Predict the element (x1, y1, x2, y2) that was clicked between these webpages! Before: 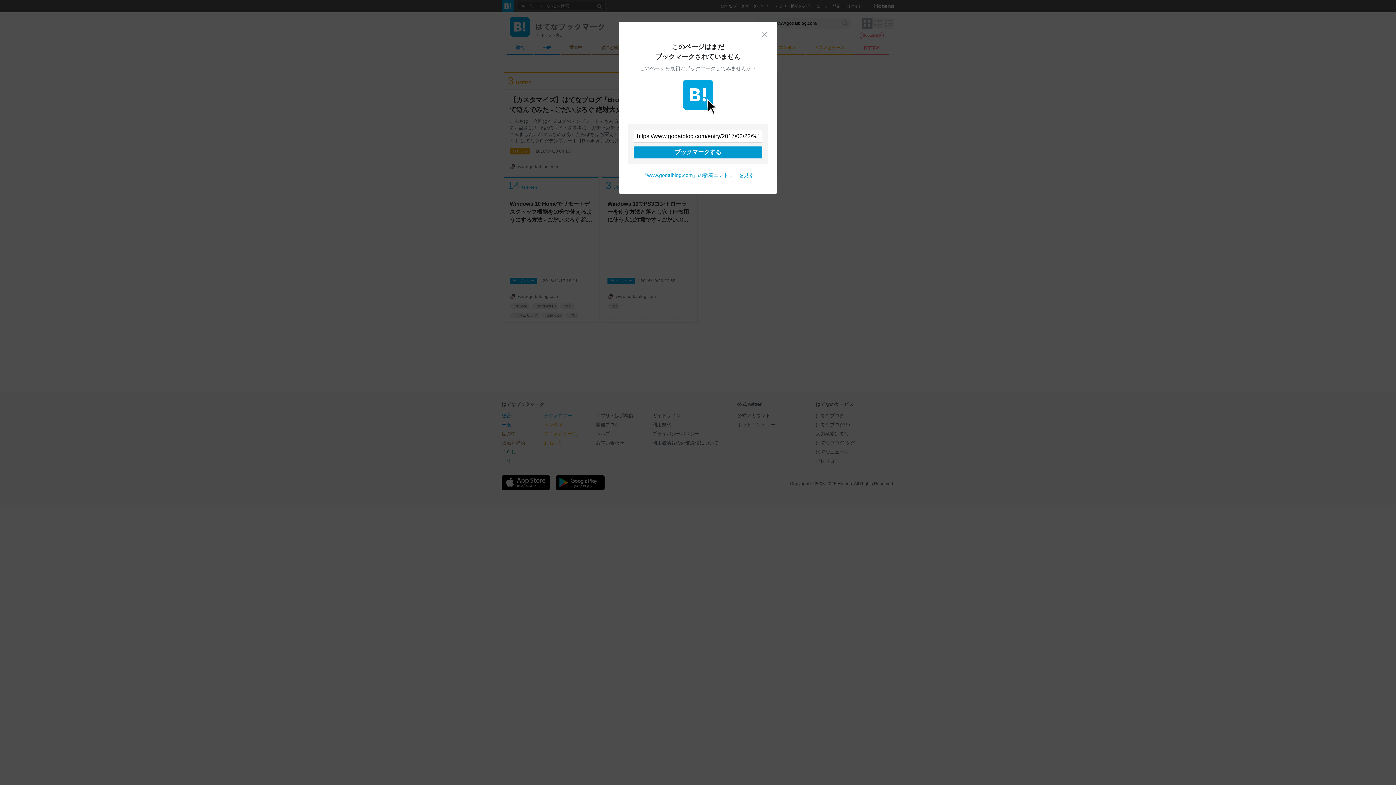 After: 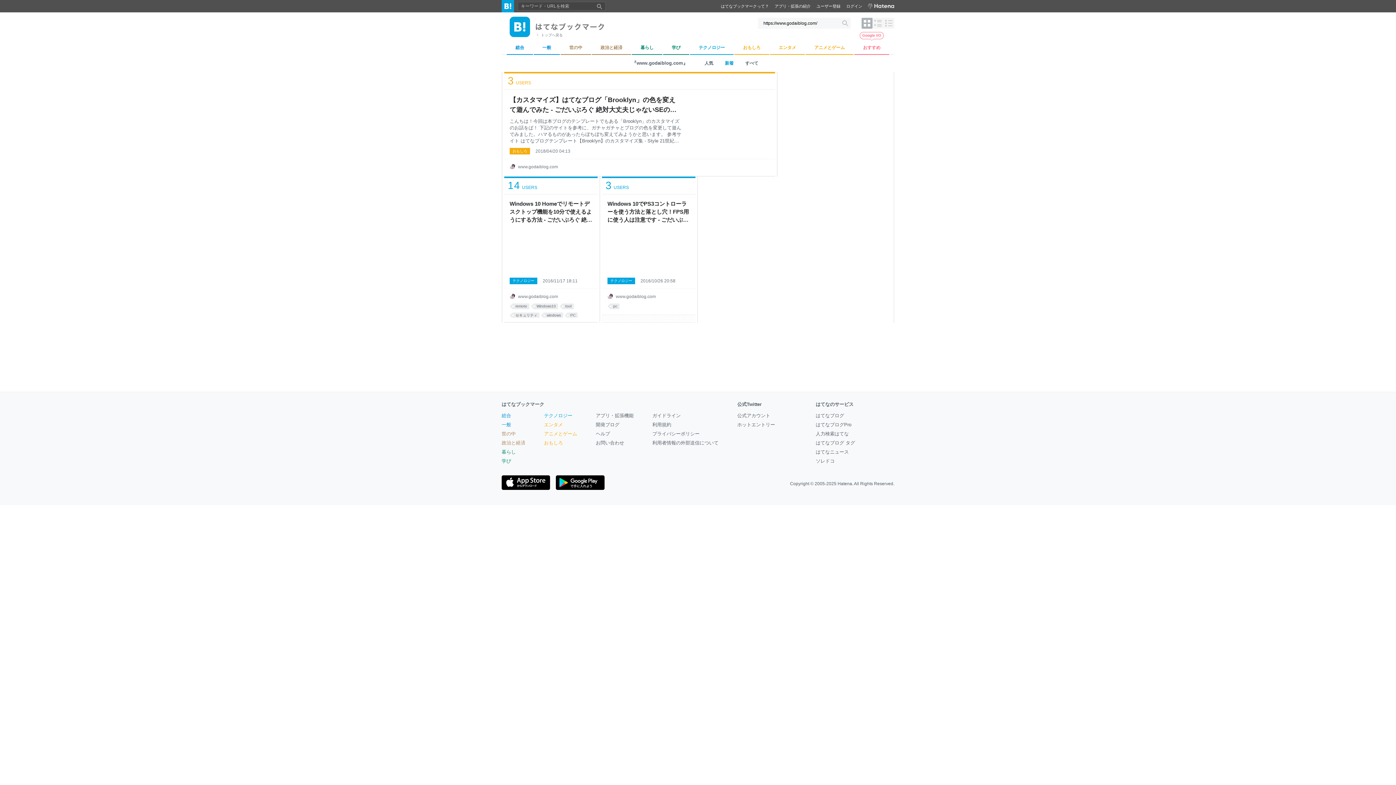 Action: bbox: (761, 30, 768, 37) label: 閉じる